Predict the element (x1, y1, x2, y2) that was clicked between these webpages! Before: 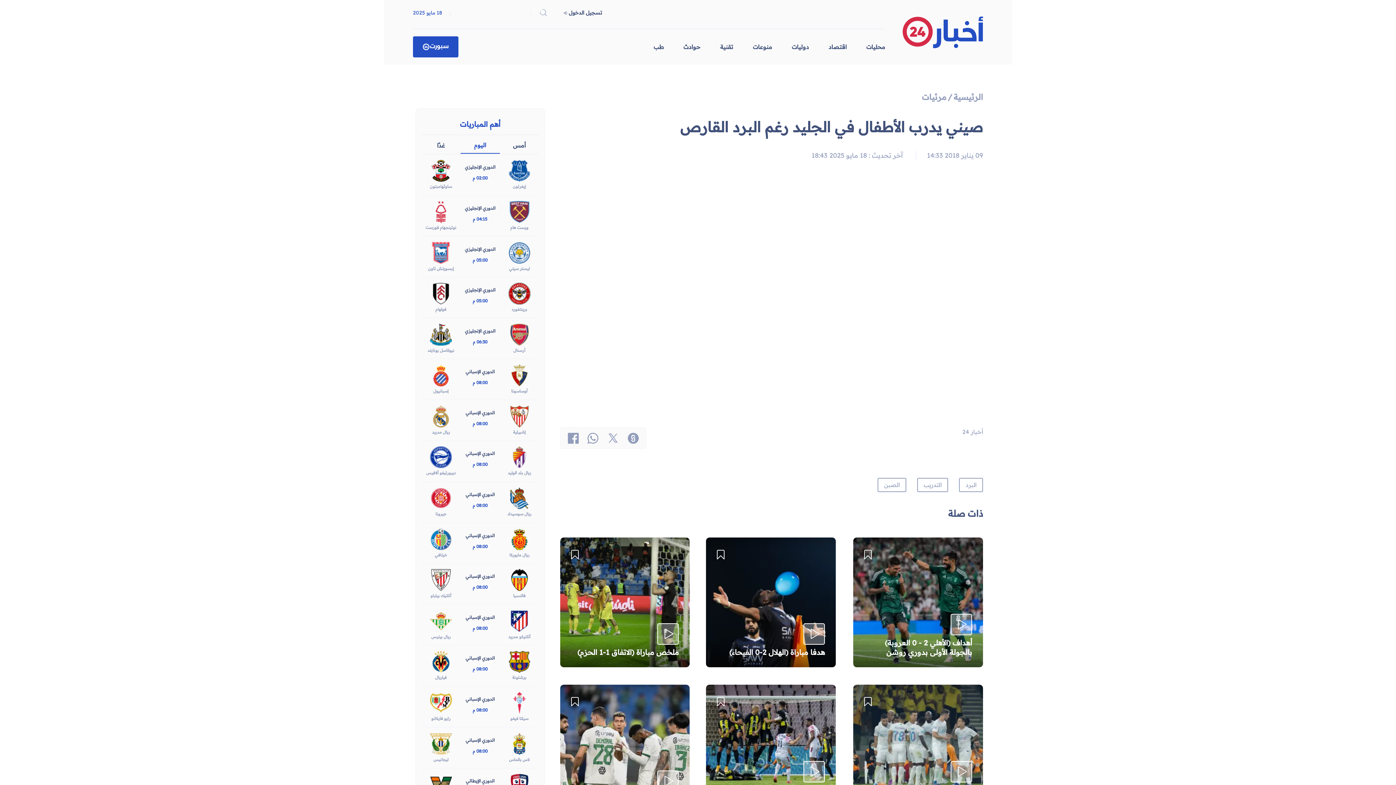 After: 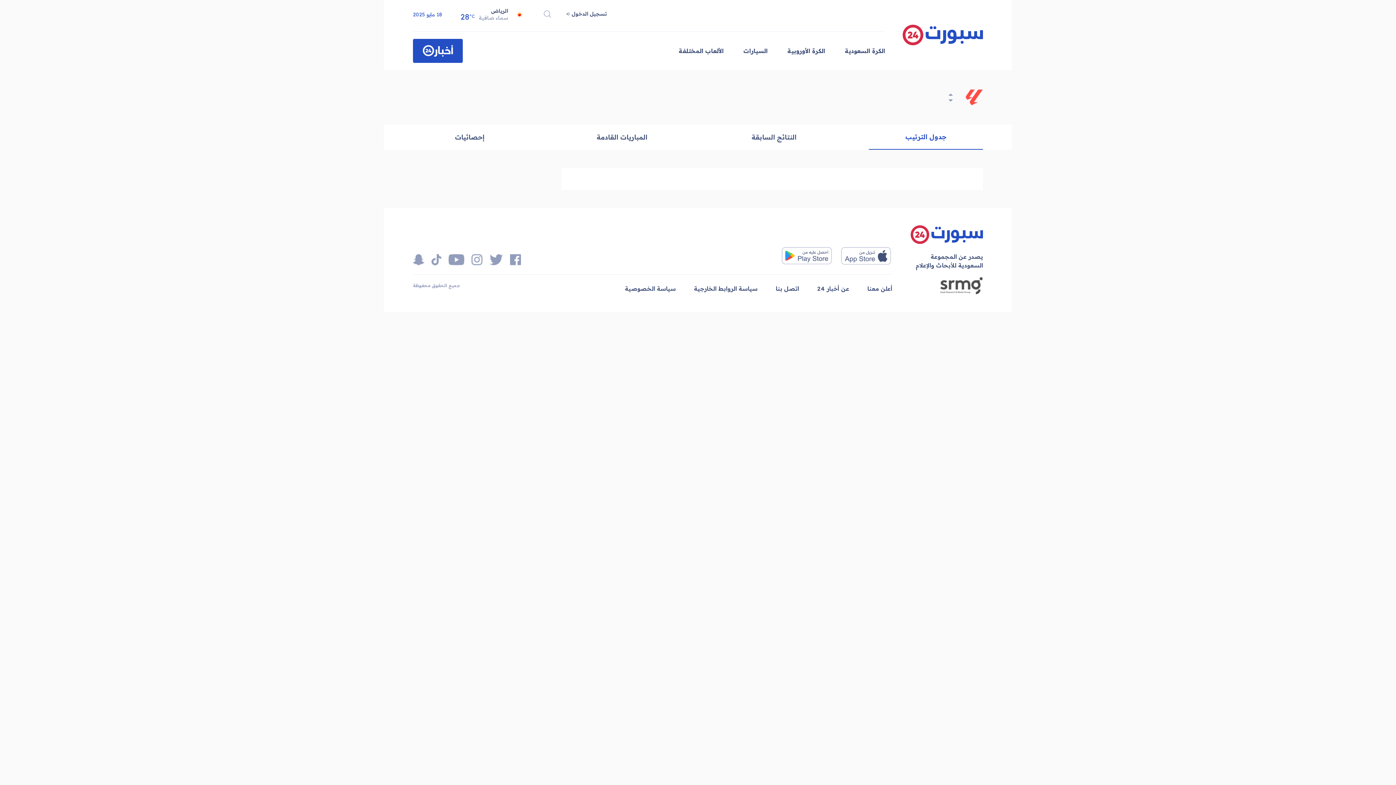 Action: bbox: (460, 531, 499, 542) label: الدوري الإسباني